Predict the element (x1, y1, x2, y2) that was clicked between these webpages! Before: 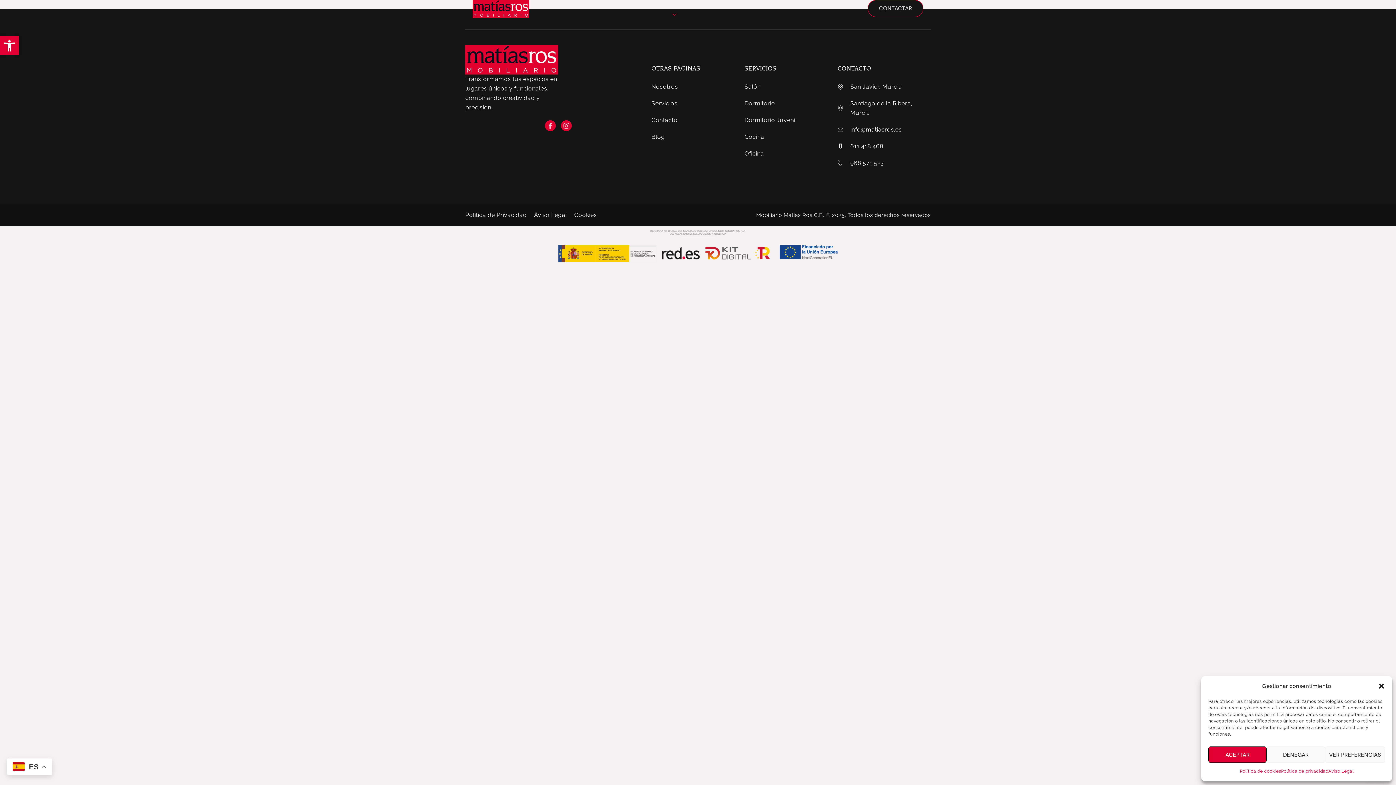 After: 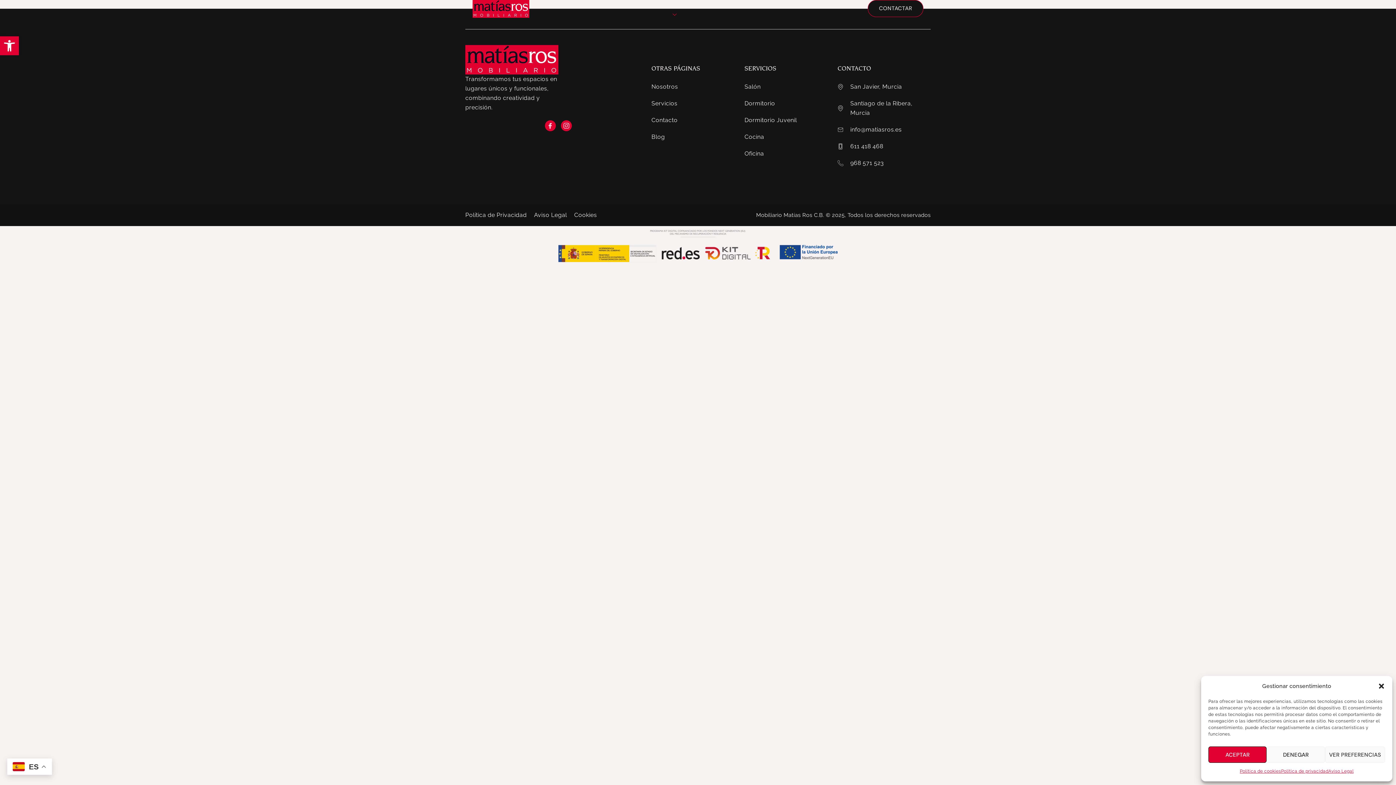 Action: label: Dormitorio Juvenil bbox: (744, 115, 837, 125)